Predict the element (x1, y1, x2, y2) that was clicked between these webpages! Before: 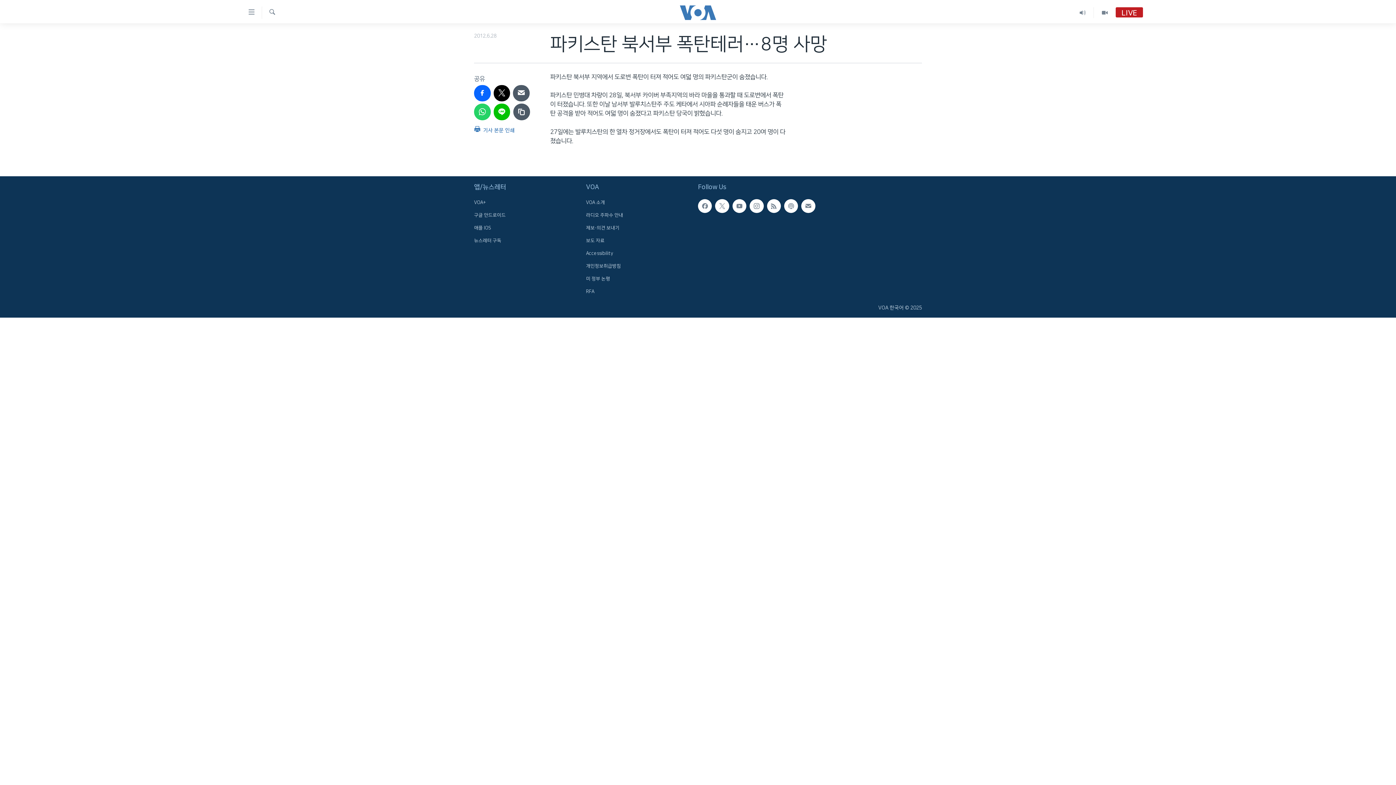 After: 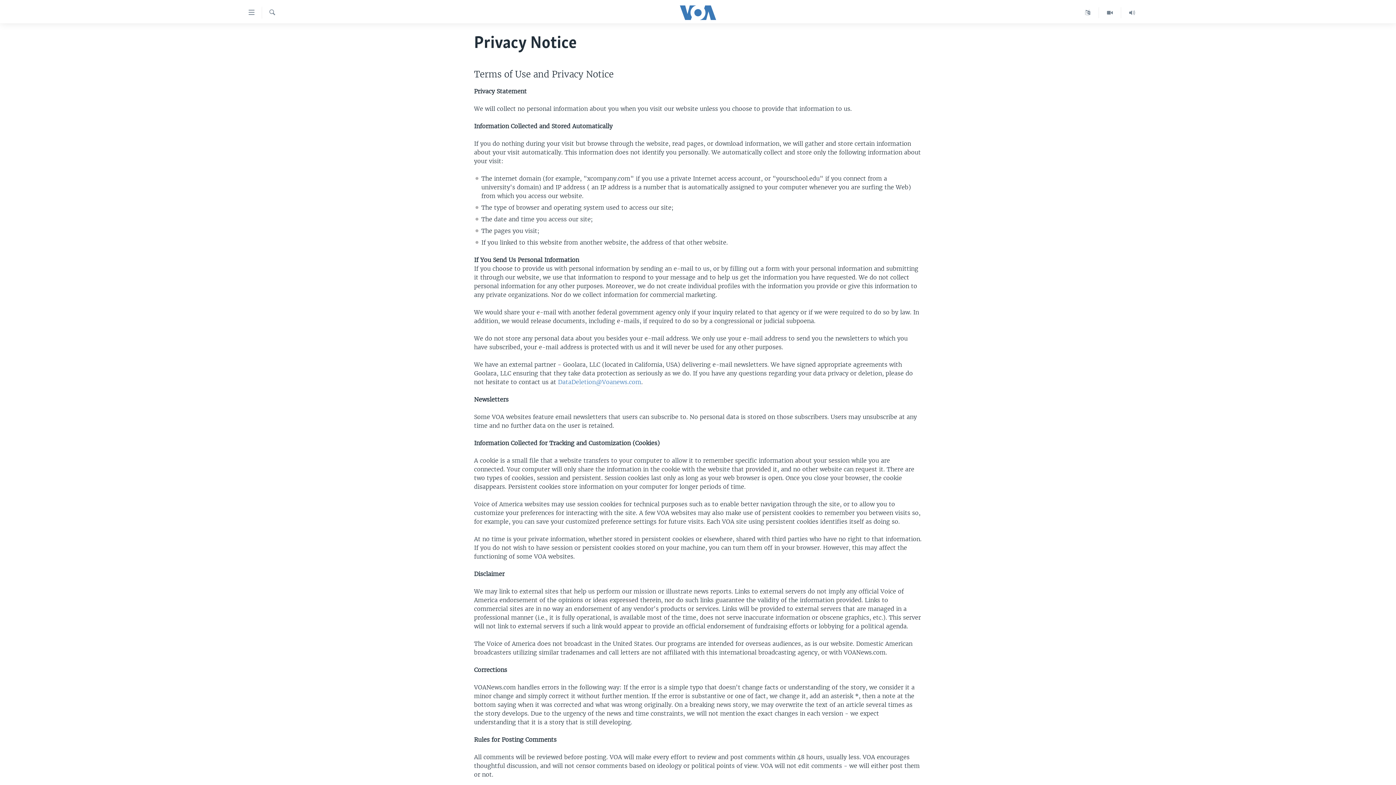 Action: bbox: (586, 262, 693, 269) label: 개인정보취급방침